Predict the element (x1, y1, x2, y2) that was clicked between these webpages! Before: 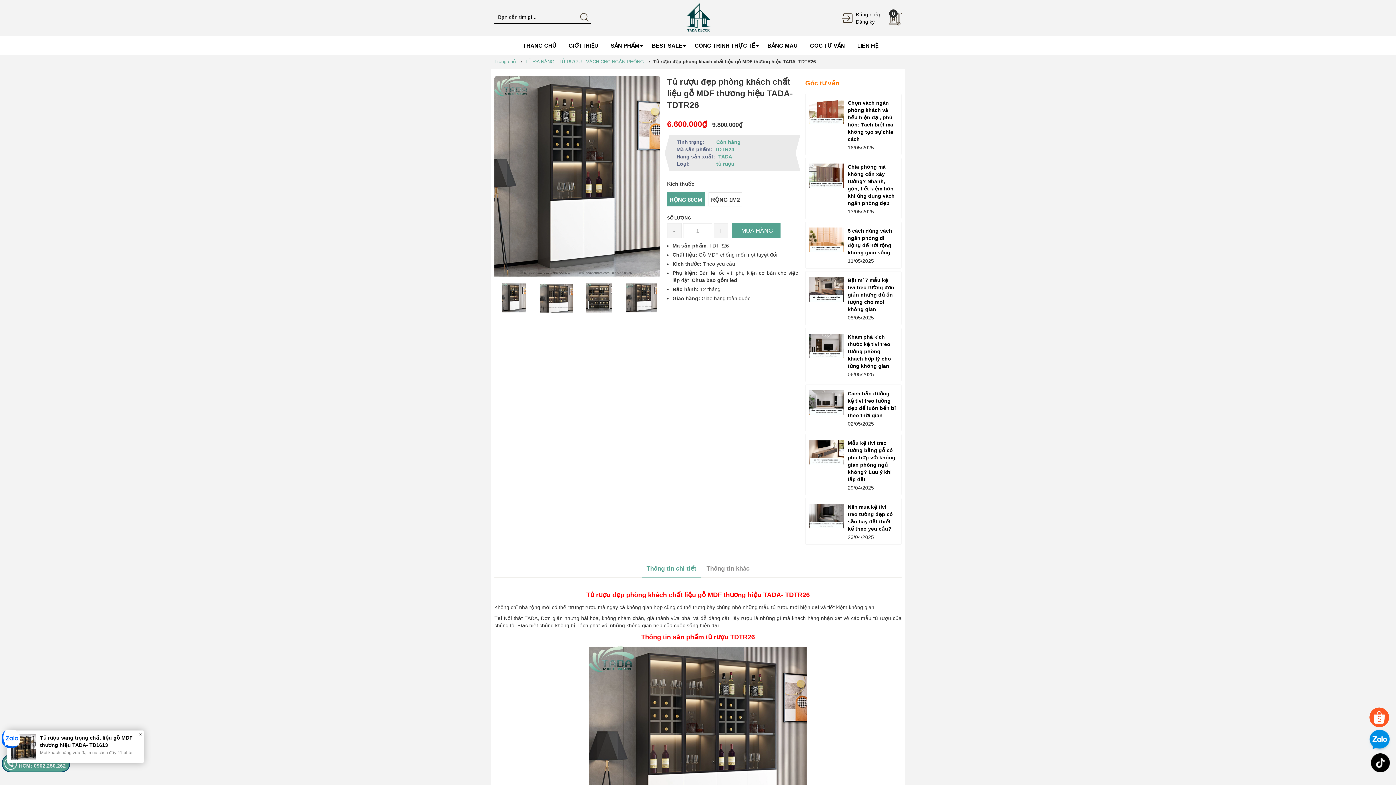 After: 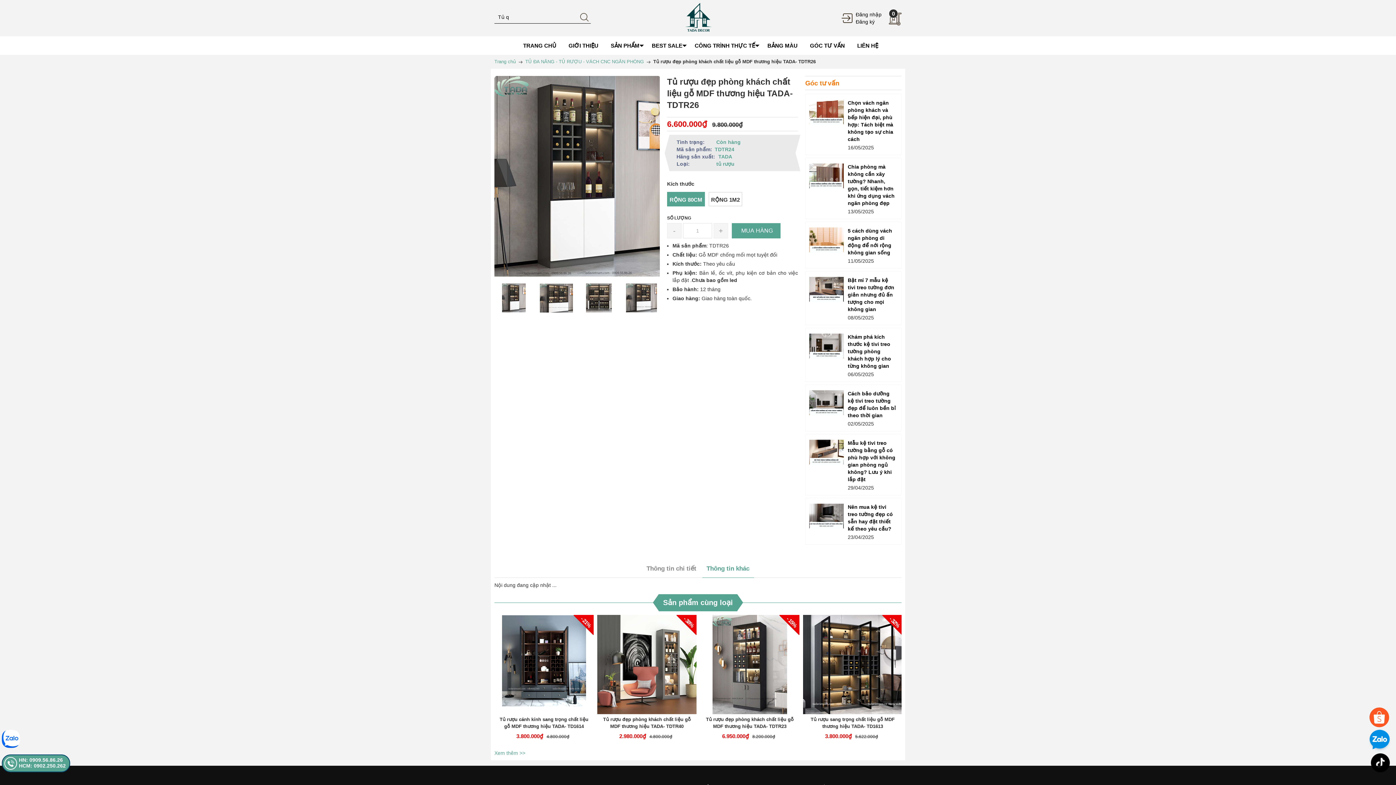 Action: label: Thông tin khác bbox: (702, 560, 754, 577)